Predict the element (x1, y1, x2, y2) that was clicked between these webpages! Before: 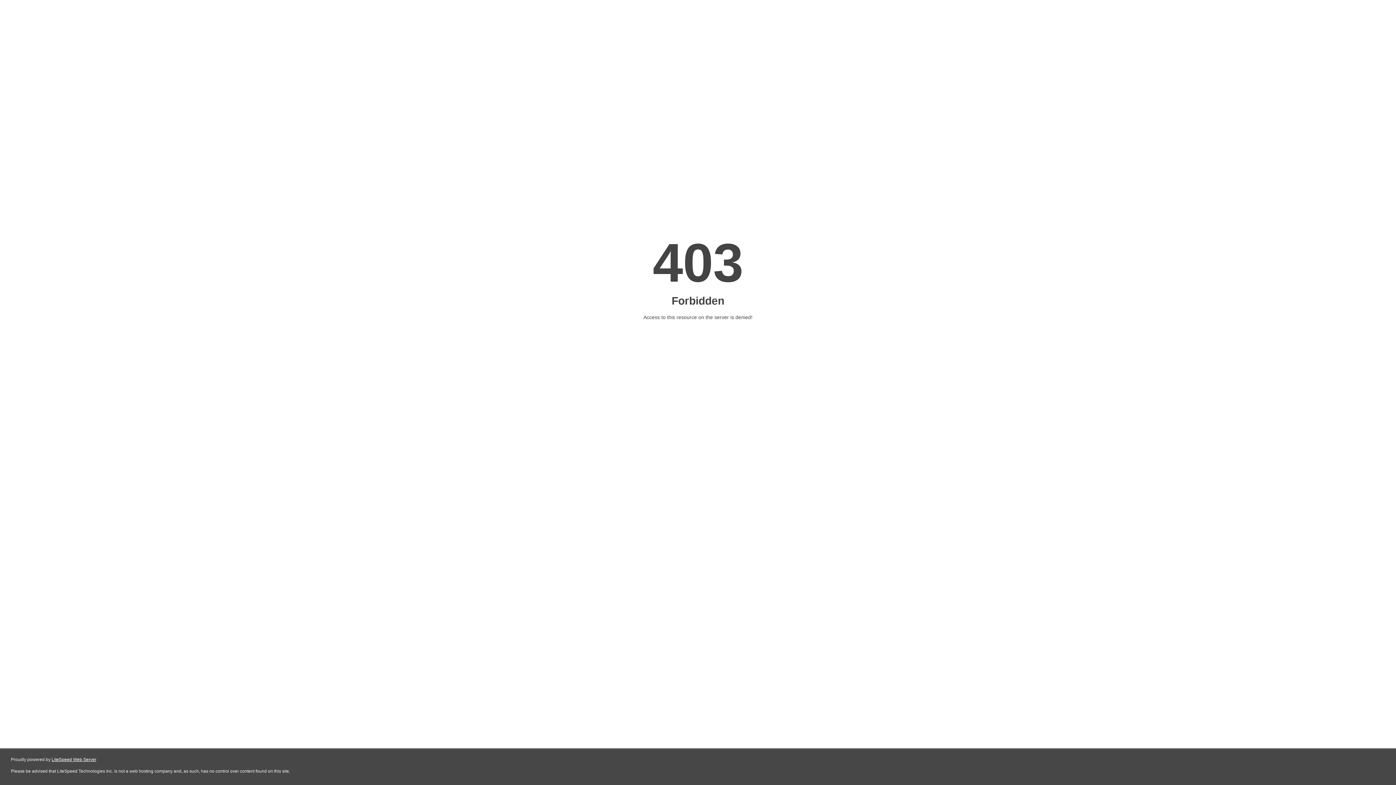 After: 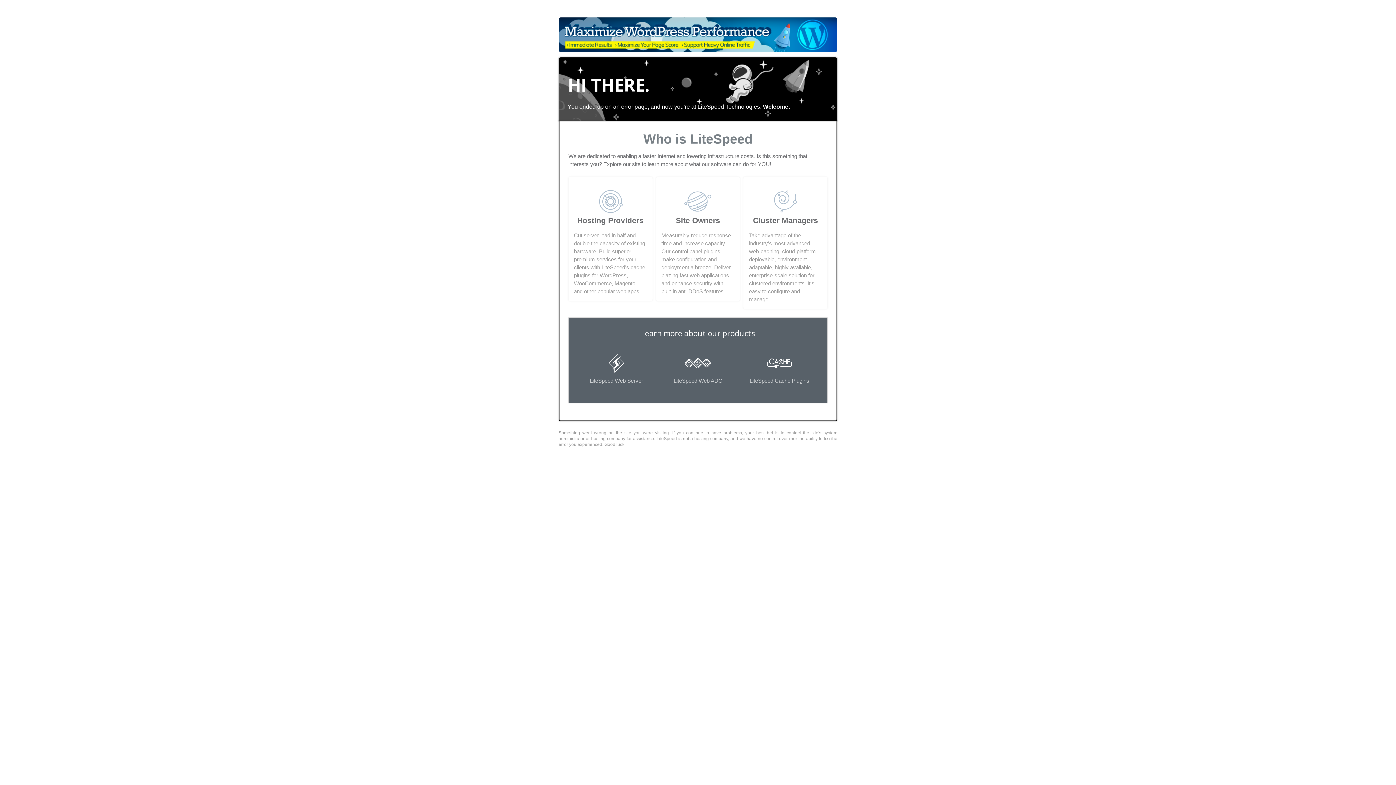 Action: label: LiteSpeed Web Server bbox: (51, 757, 96, 762)